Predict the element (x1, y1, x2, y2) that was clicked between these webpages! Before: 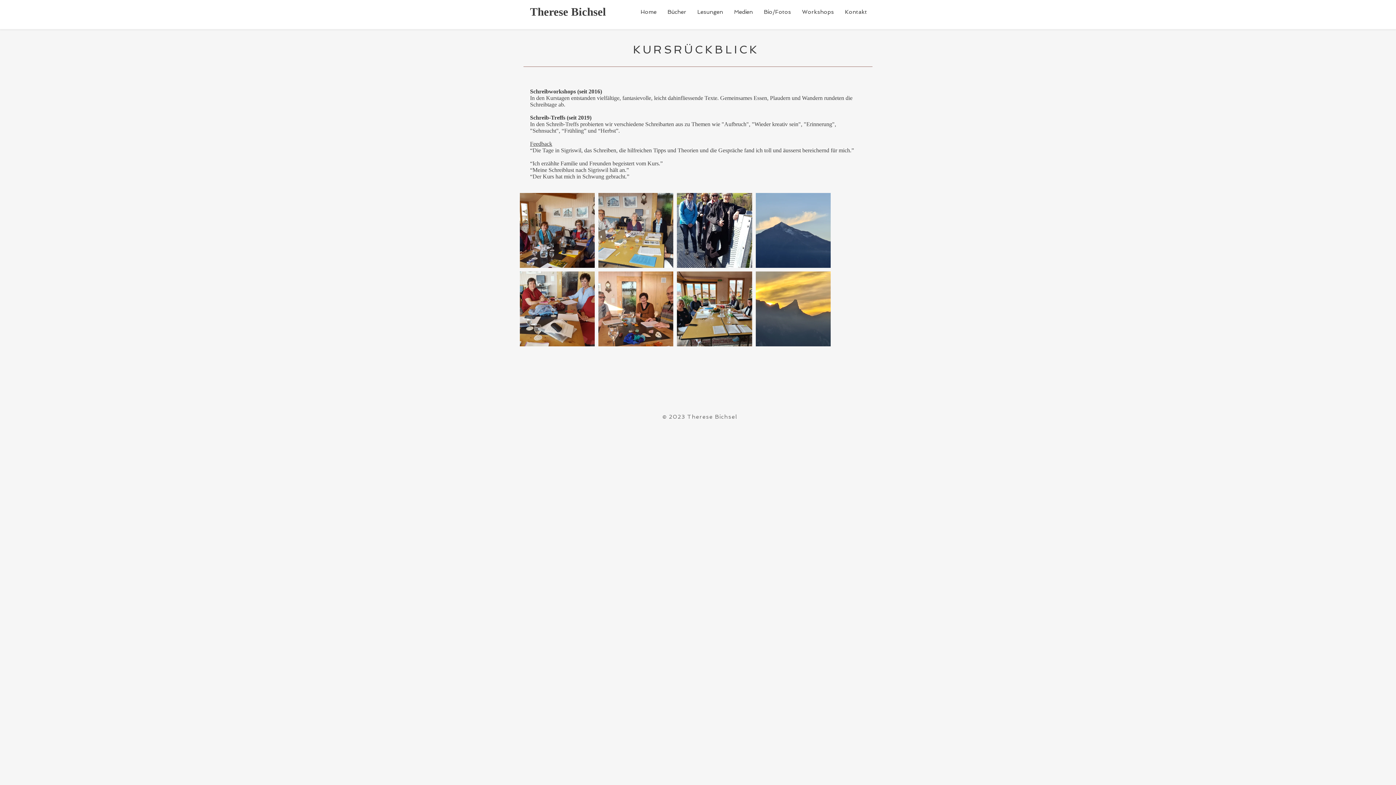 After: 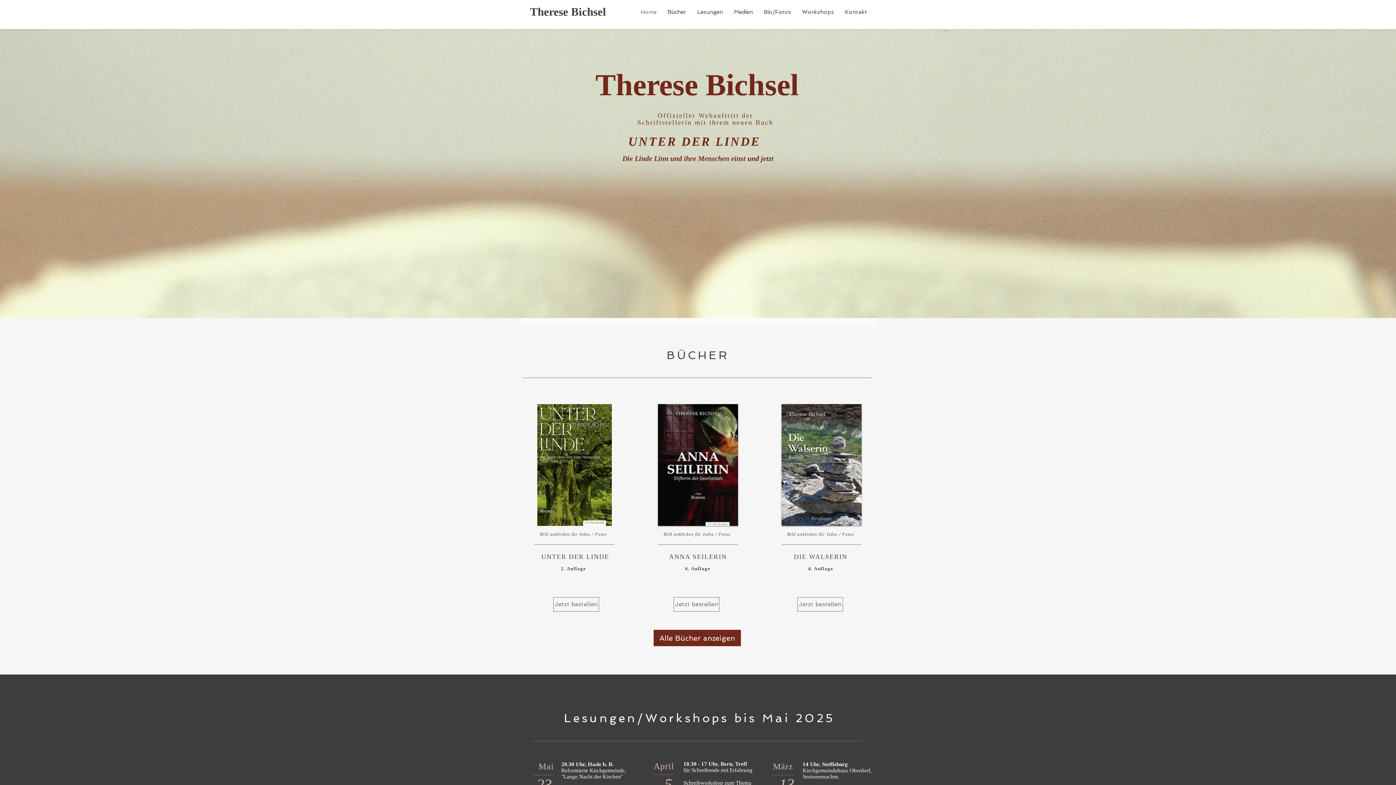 Action: bbox: (728, 1, 758, 22) label: Medien